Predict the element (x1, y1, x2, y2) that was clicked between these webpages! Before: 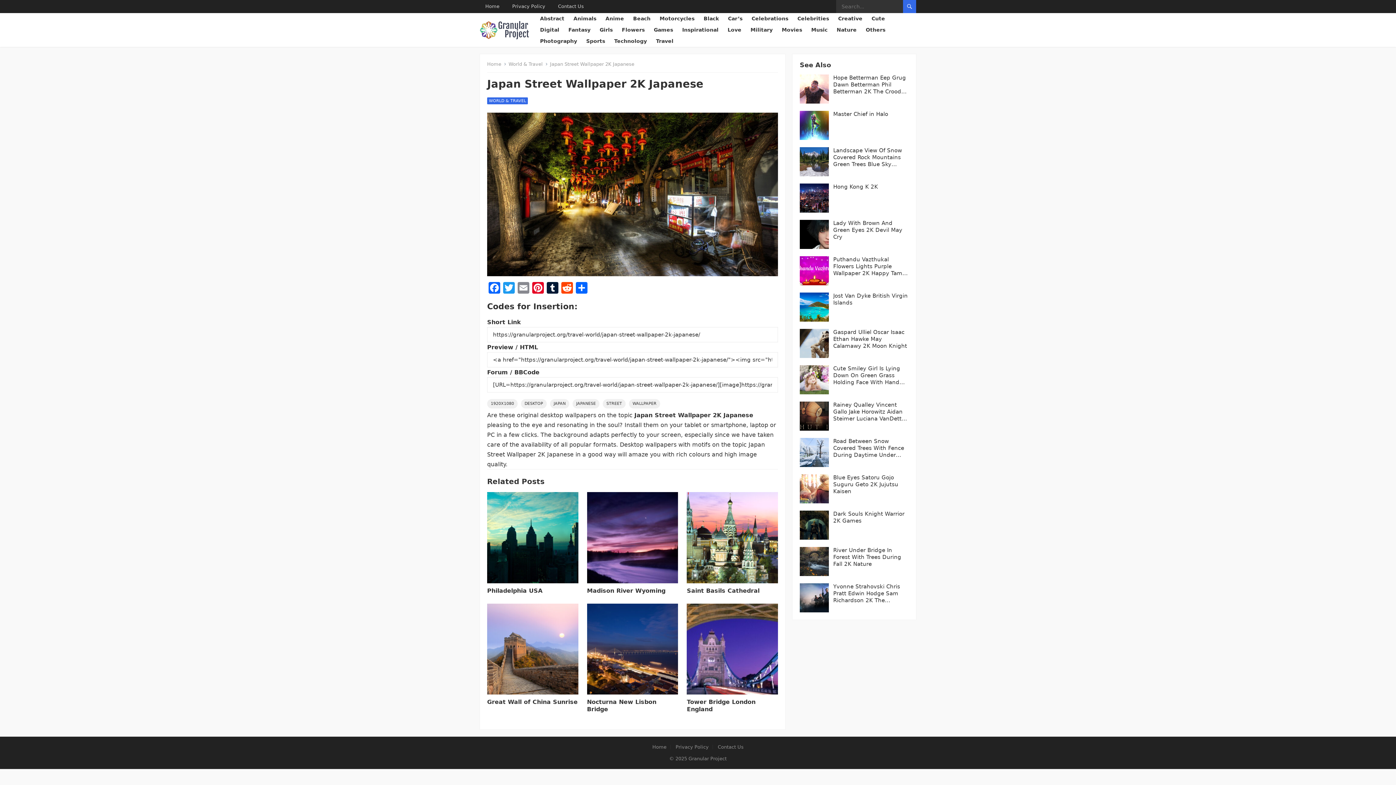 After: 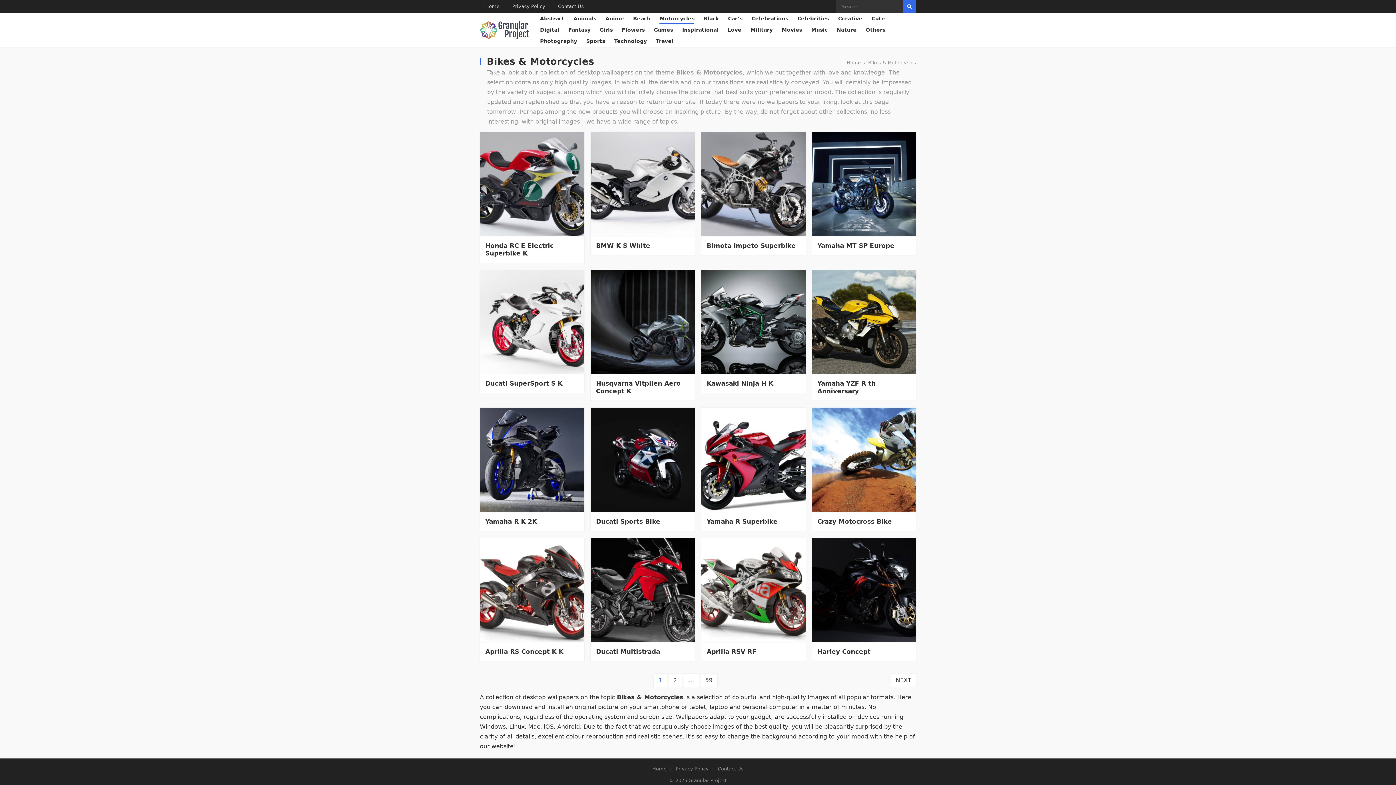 Action: label: Motorcycles bbox: (659, 13, 694, 24)